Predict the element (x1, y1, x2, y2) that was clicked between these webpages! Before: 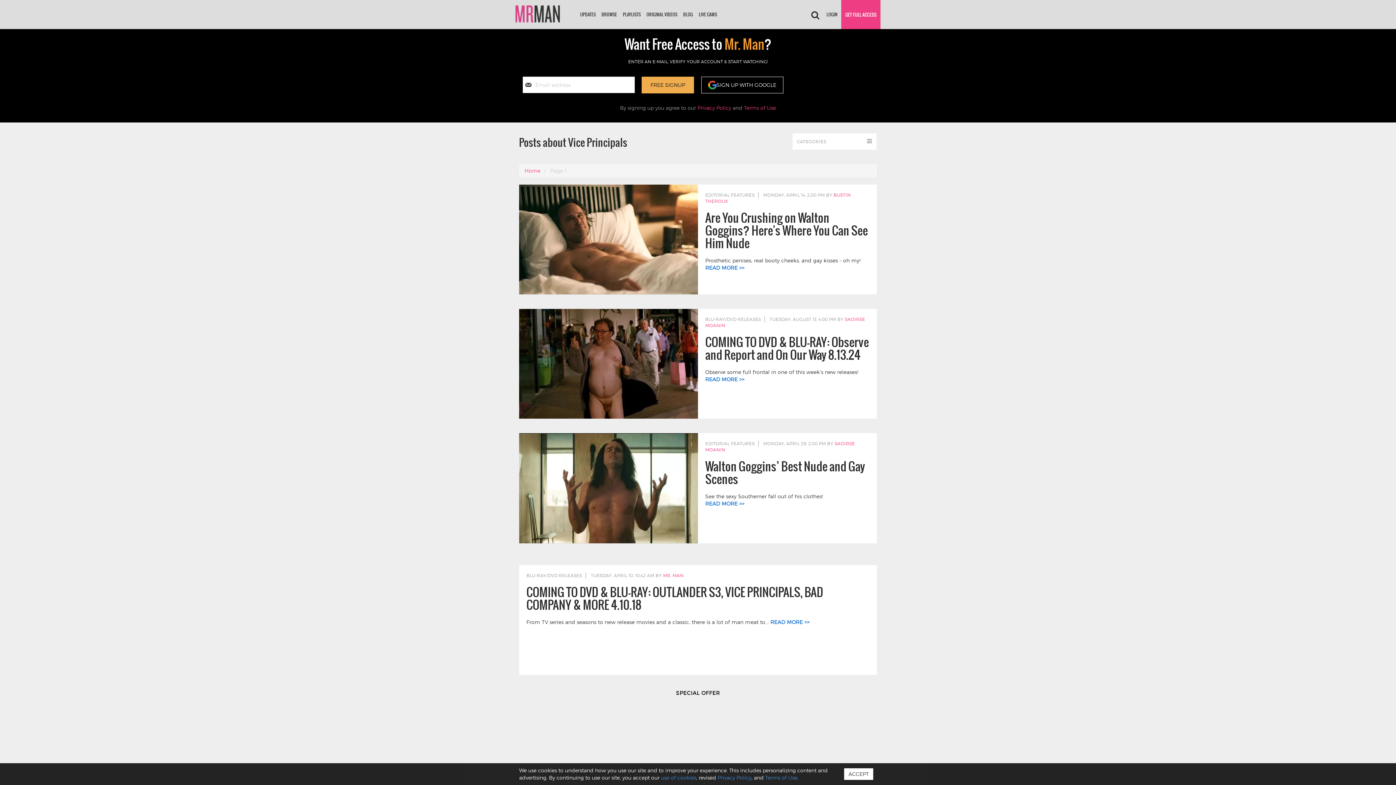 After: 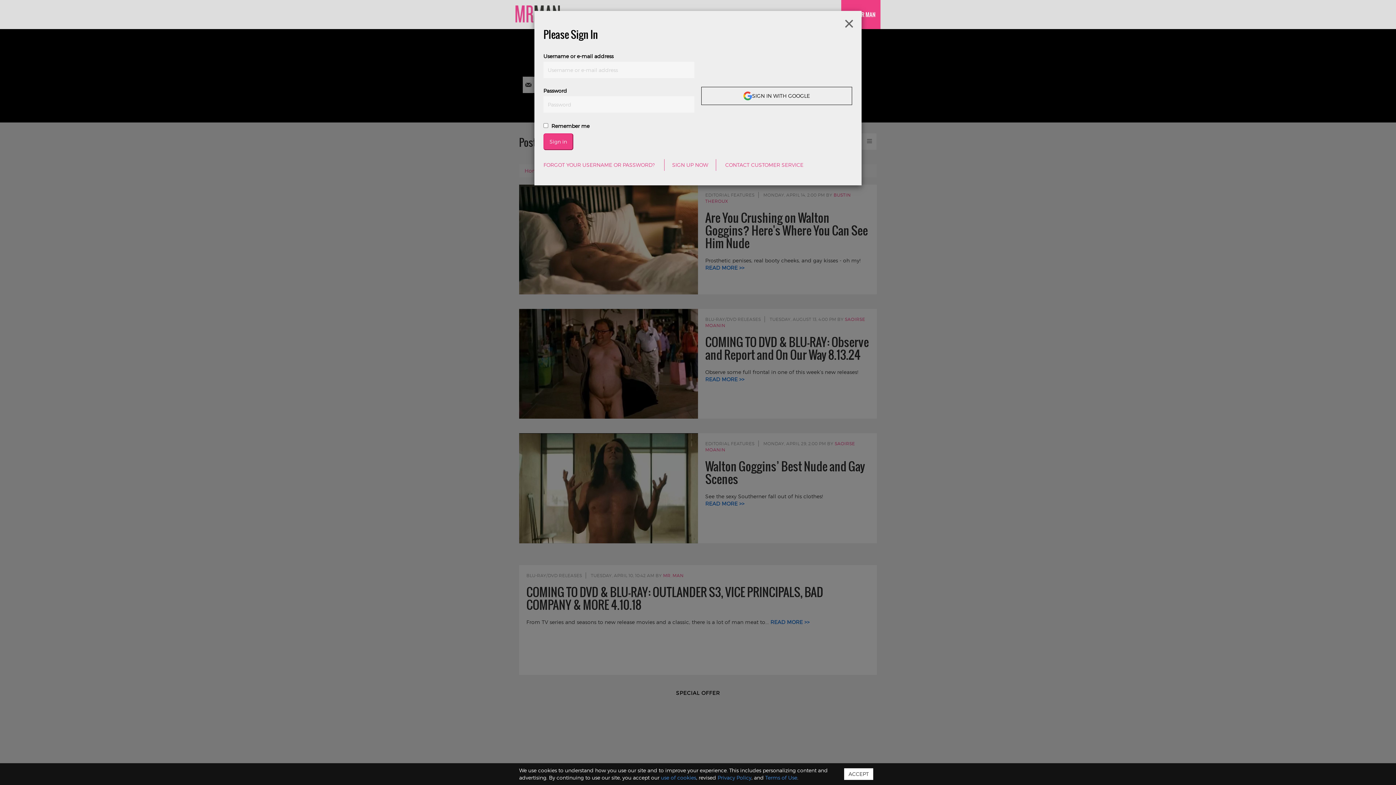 Action: bbox: (823, 0, 841, 29) label: LOGIN